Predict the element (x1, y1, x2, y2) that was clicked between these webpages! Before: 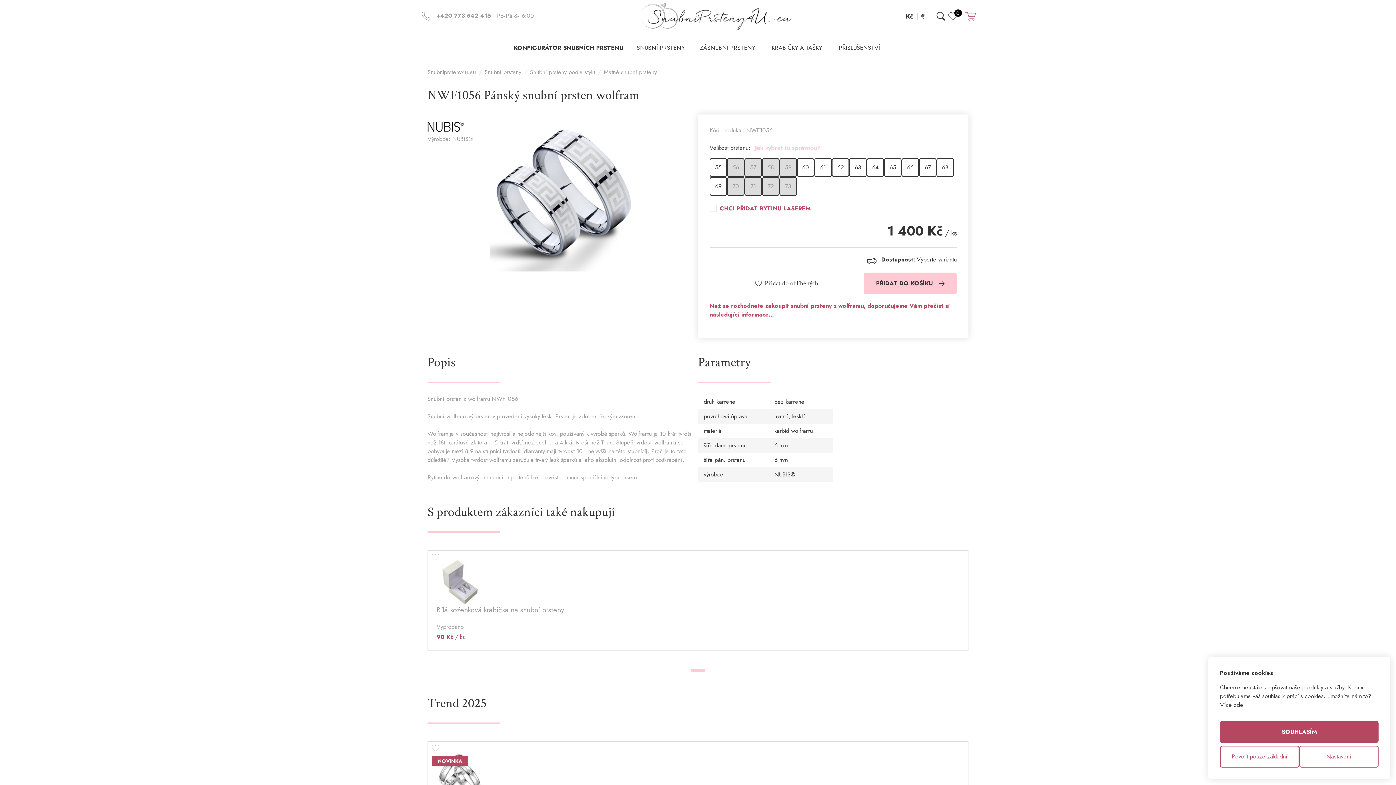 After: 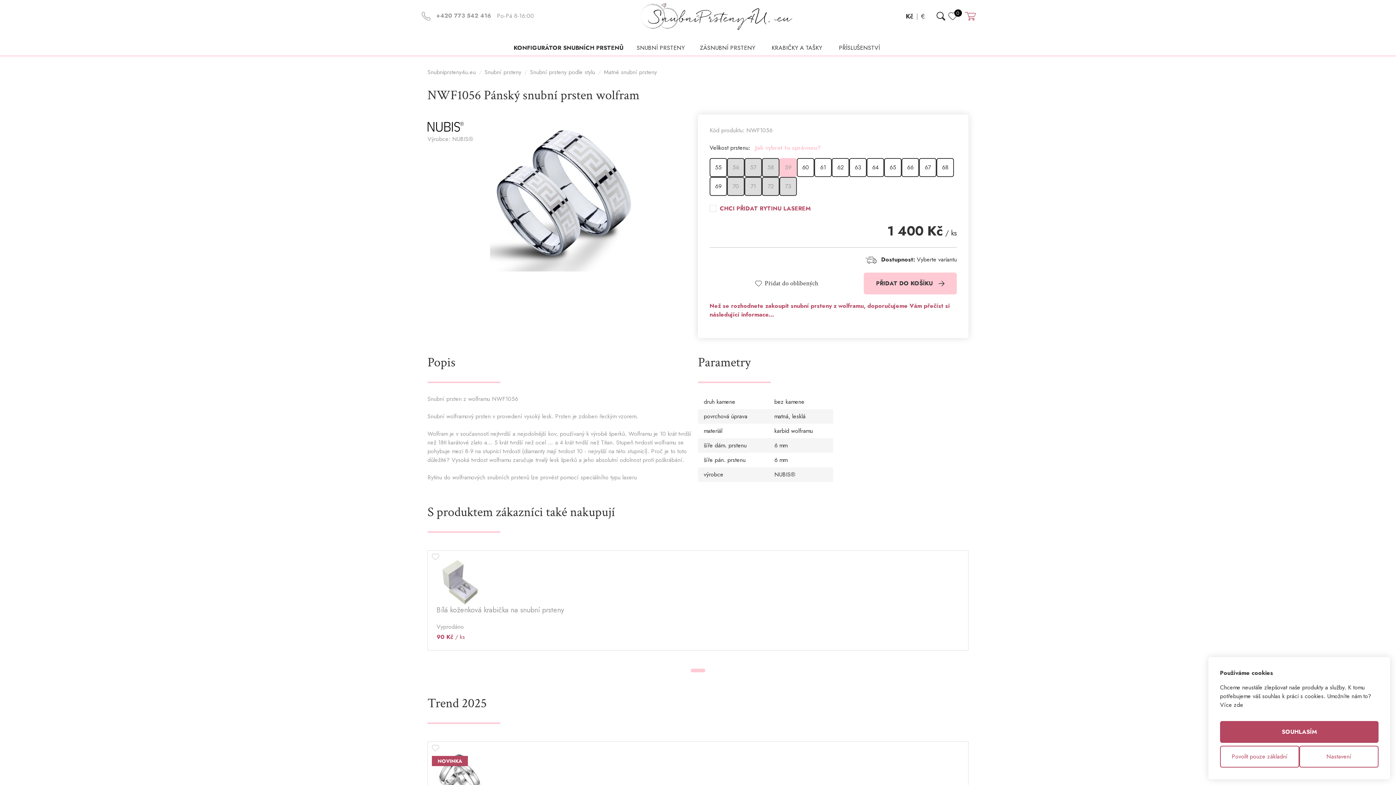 Action: bbox: (779, 158, 797, 177) label: 59